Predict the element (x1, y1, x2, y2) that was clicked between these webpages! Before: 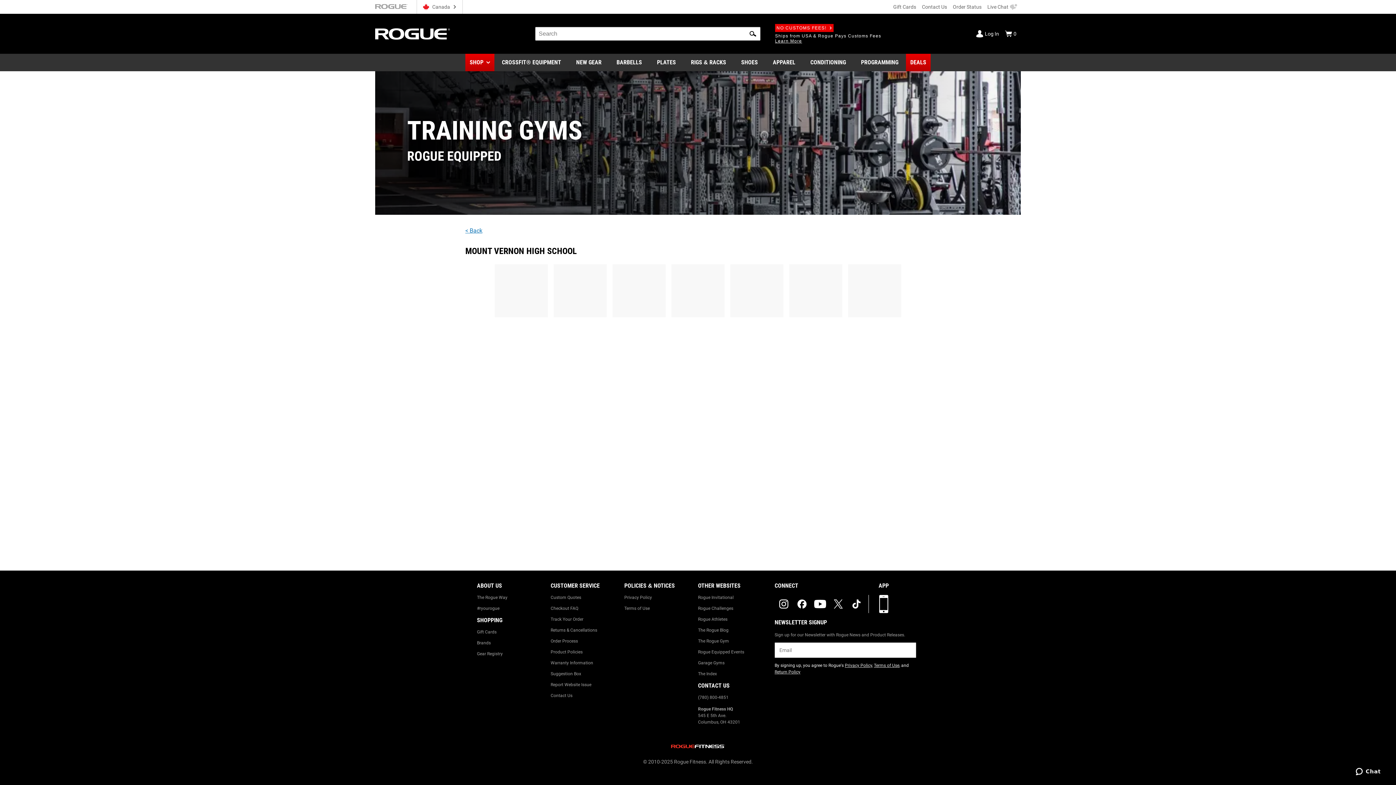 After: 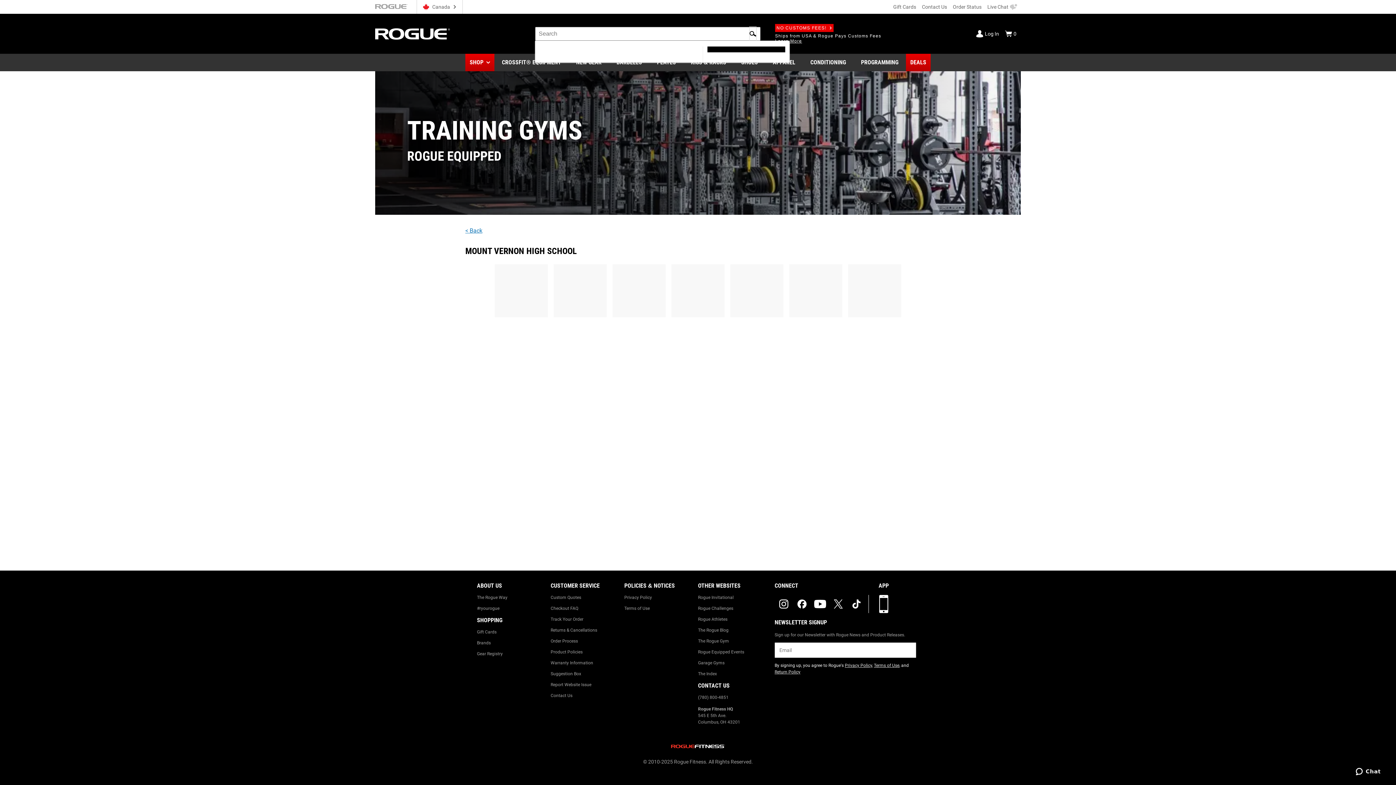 Action: label: Search bbox: (749, 26, 756, 40)